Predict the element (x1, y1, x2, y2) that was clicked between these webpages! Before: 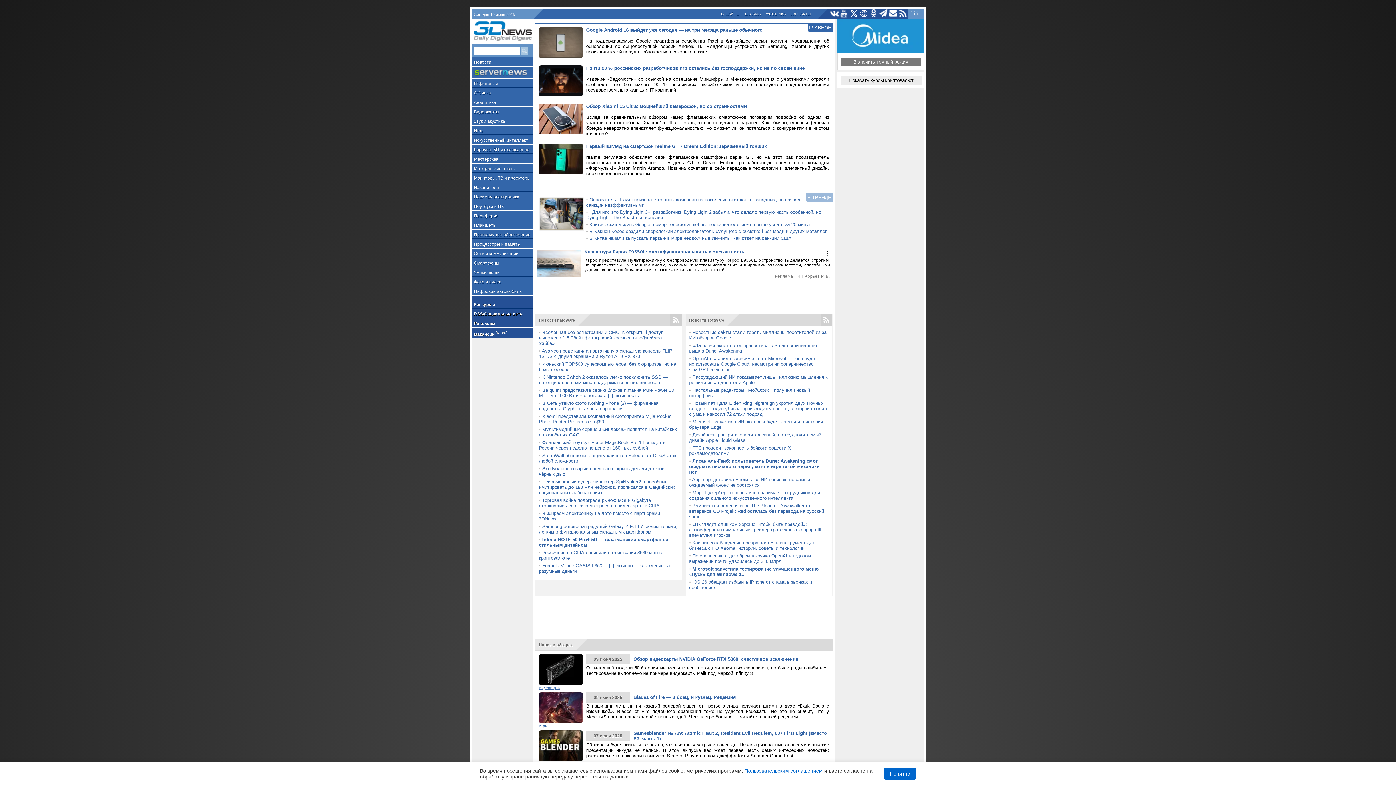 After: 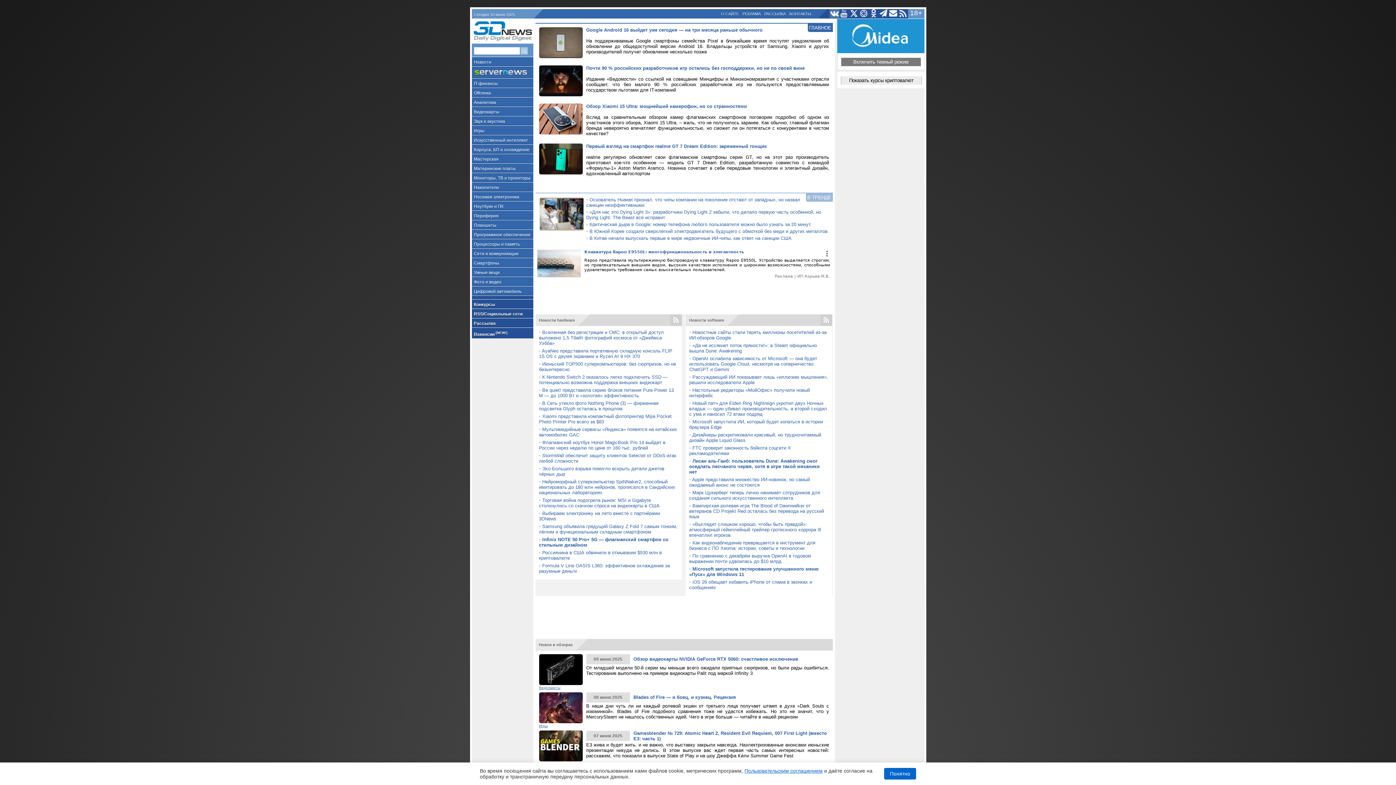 Action: bbox: (829, 9, 839, 18)